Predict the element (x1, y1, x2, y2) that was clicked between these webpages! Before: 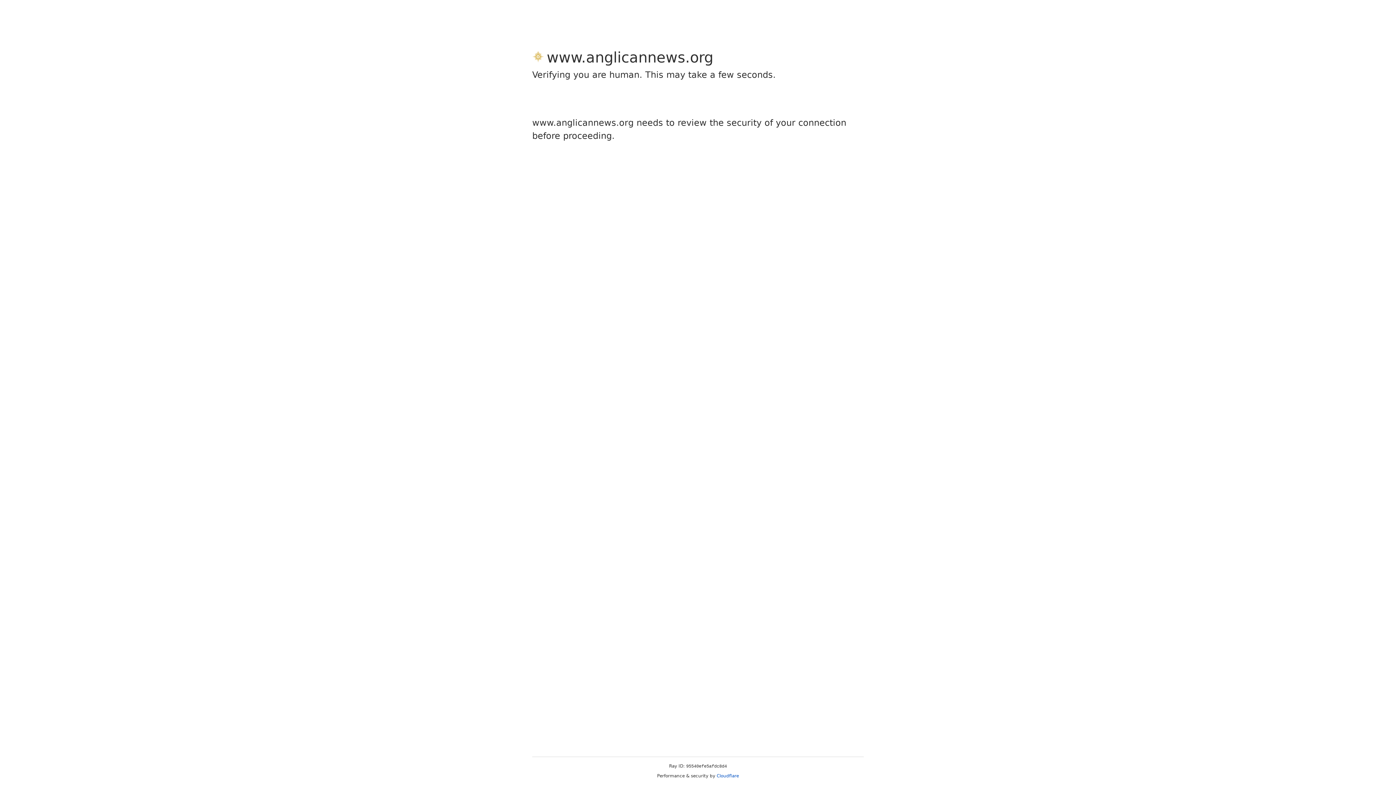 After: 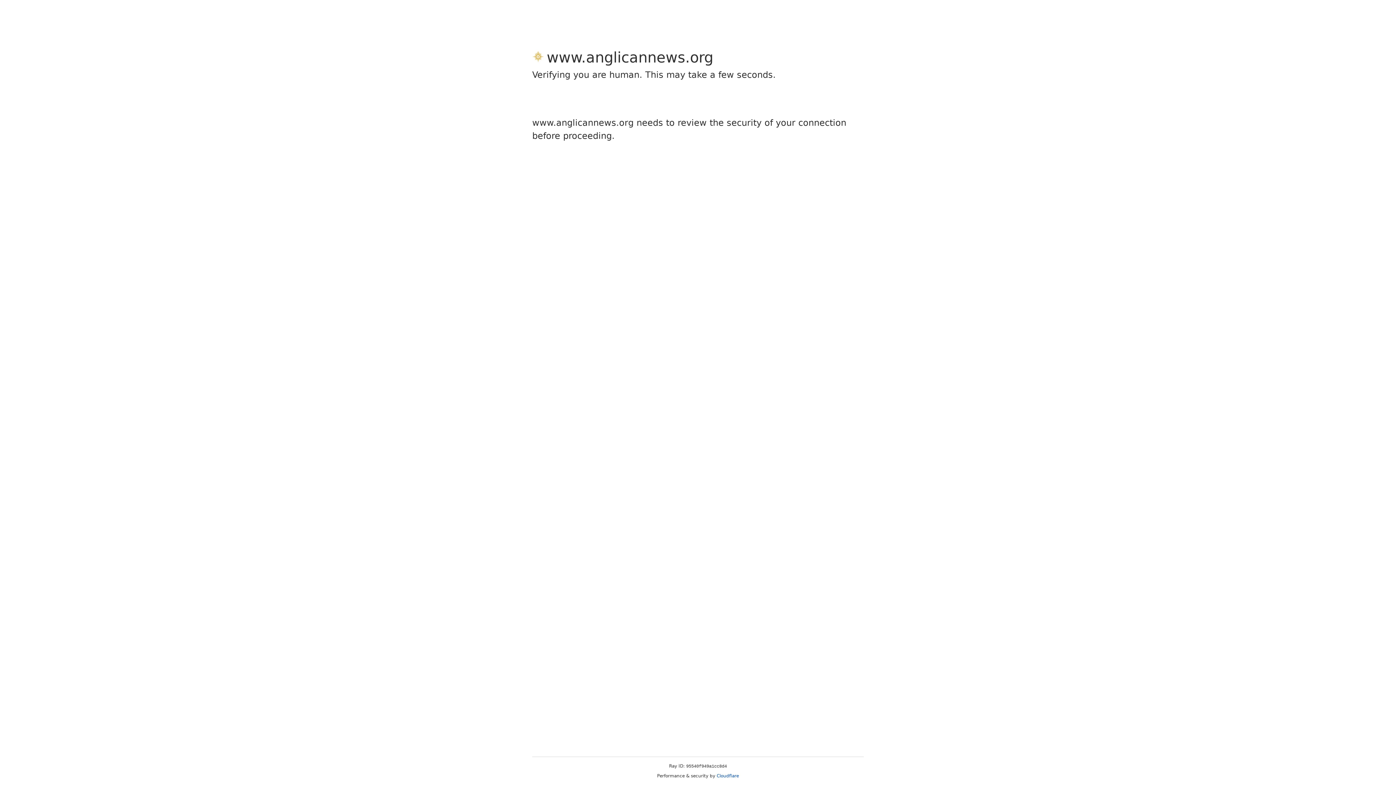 Action: label: Cloudflare bbox: (716, 773, 739, 778)